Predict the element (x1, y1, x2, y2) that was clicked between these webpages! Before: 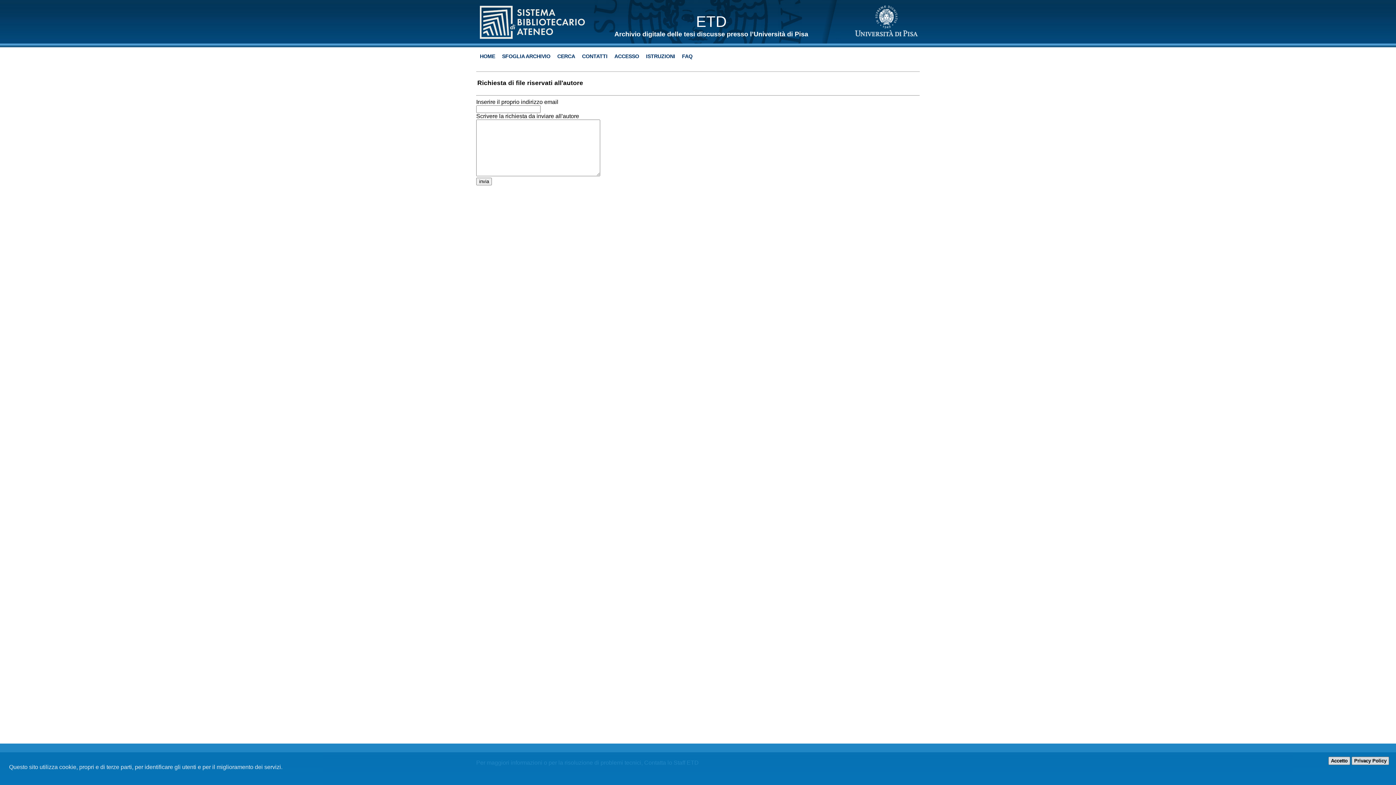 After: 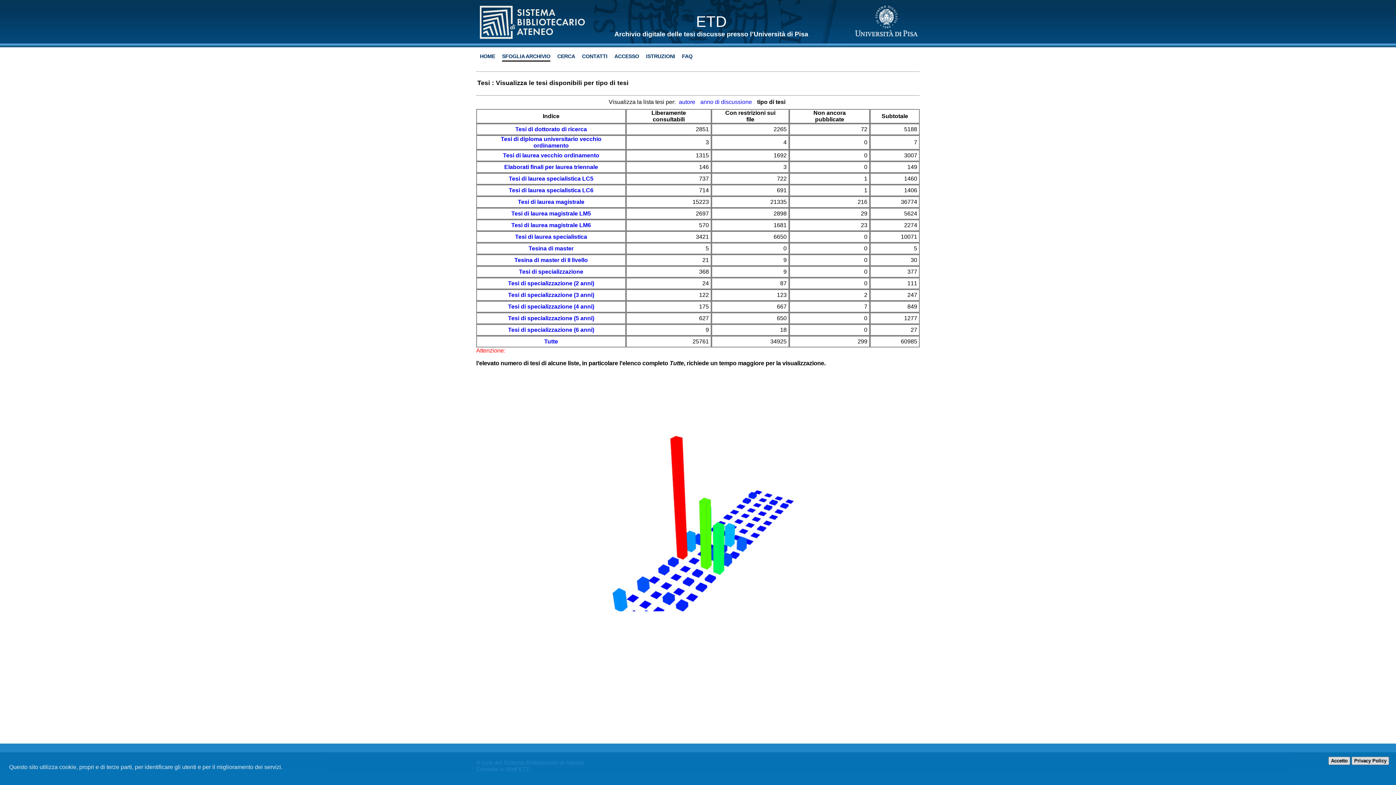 Action: bbox: (502, 53, 550, 59) label: SFOGLIA ARCHIVIO